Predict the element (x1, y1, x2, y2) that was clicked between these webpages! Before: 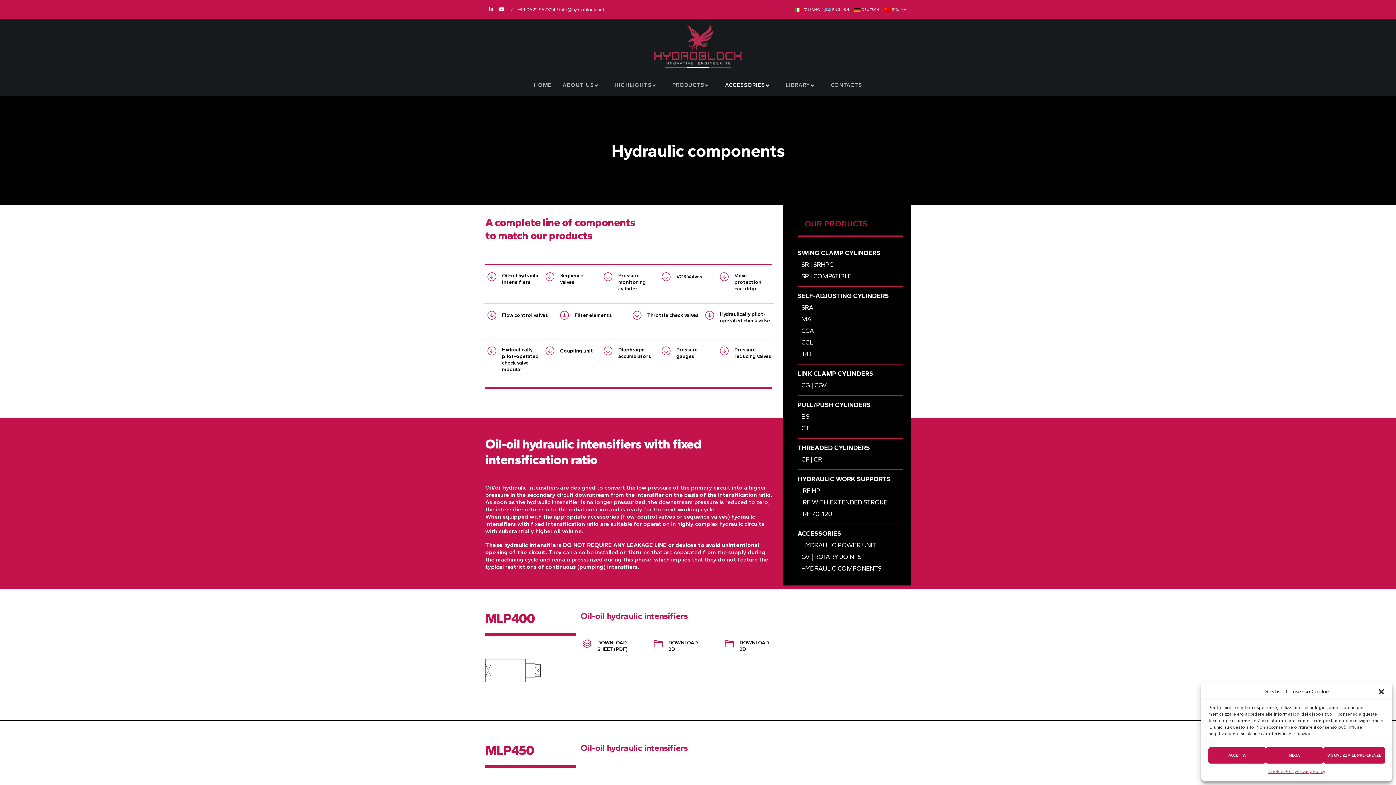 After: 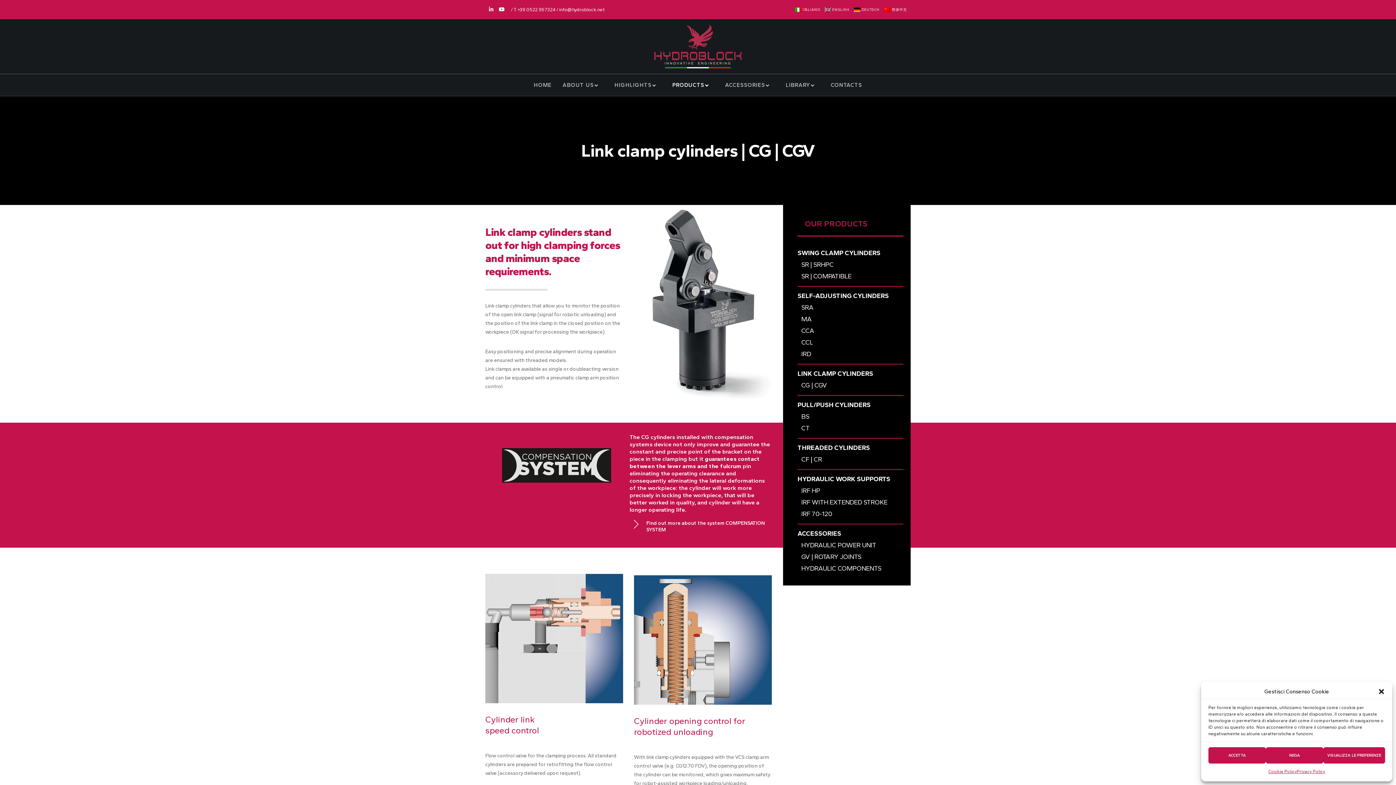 Action: label: CG | CGV bbox: (801, 381, 827, 389)